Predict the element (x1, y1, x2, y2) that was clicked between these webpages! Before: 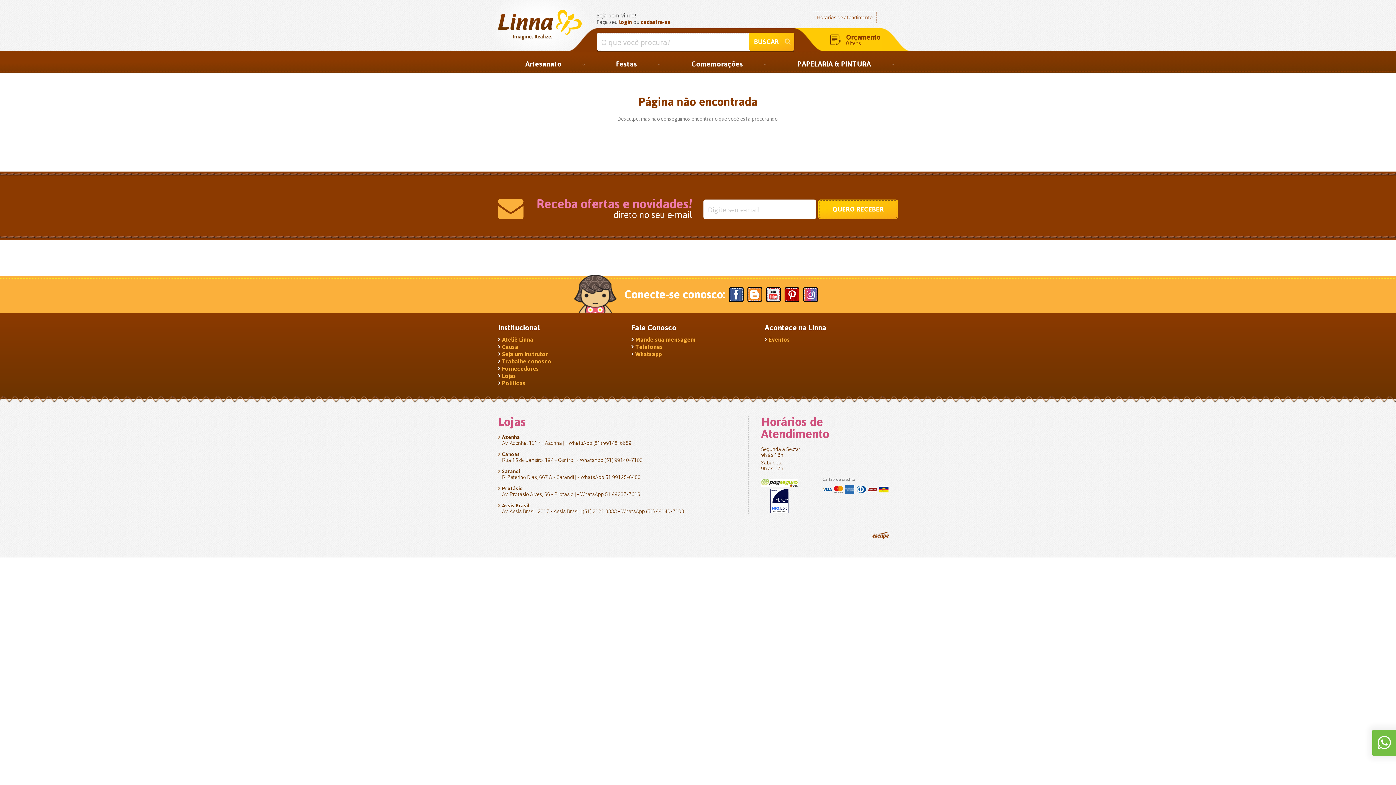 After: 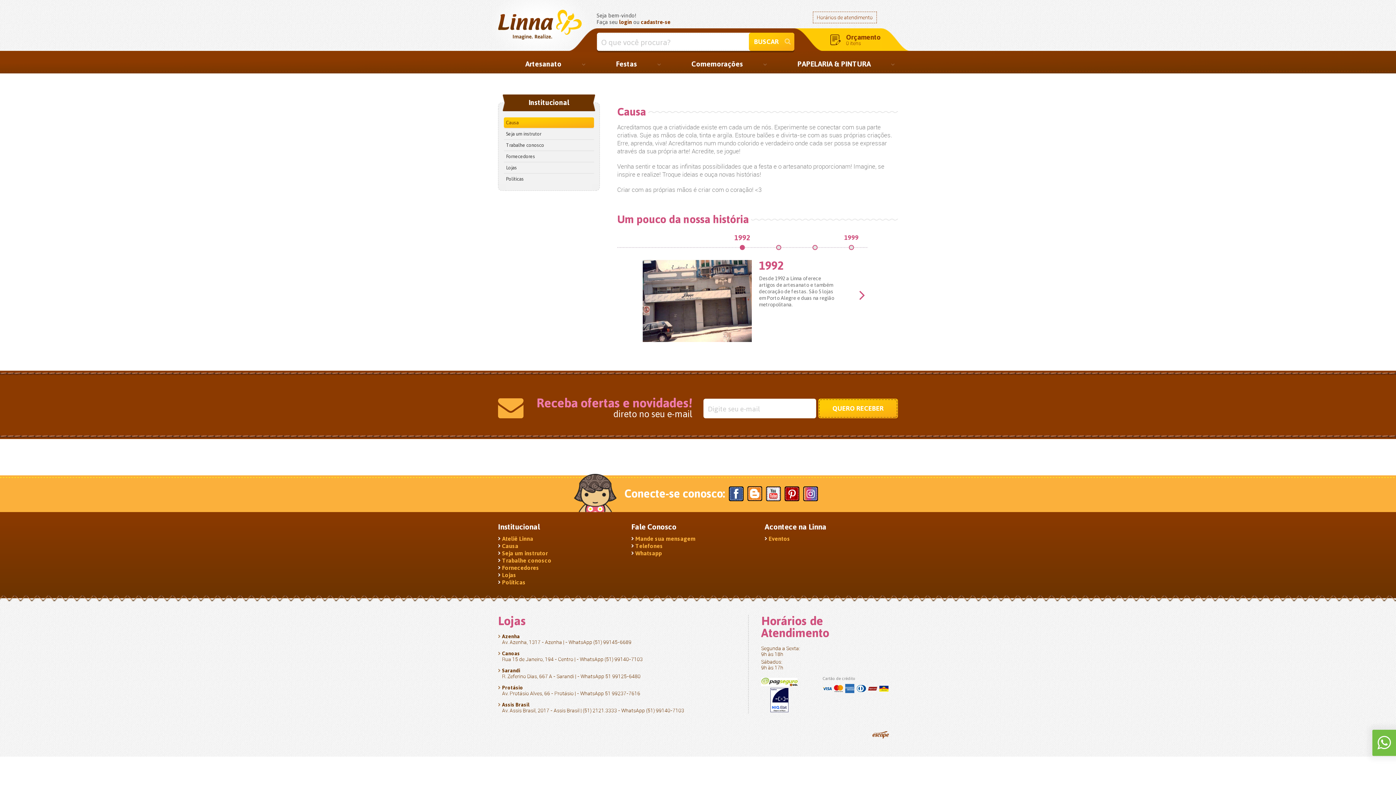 Action: label:  Causa bbox: (498, 342, 518, 351)